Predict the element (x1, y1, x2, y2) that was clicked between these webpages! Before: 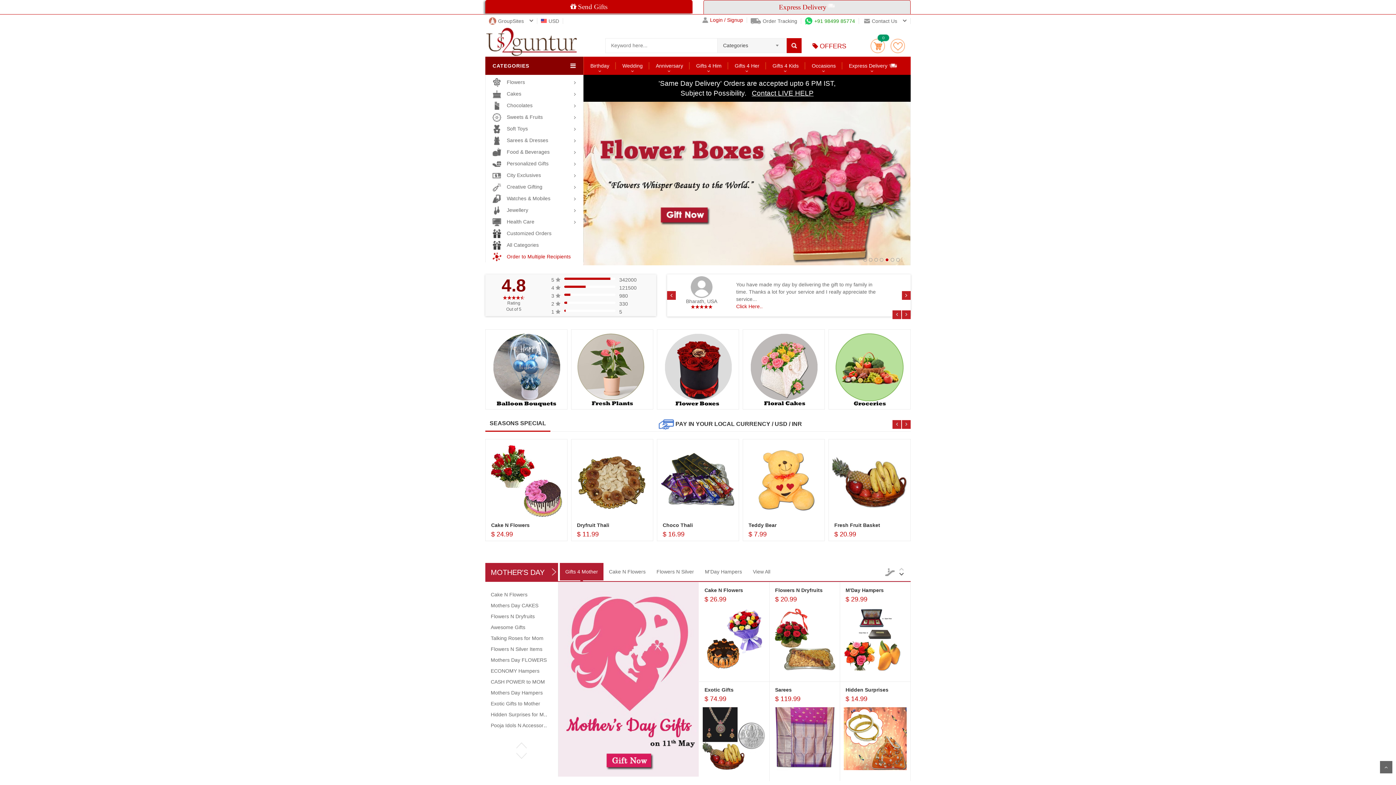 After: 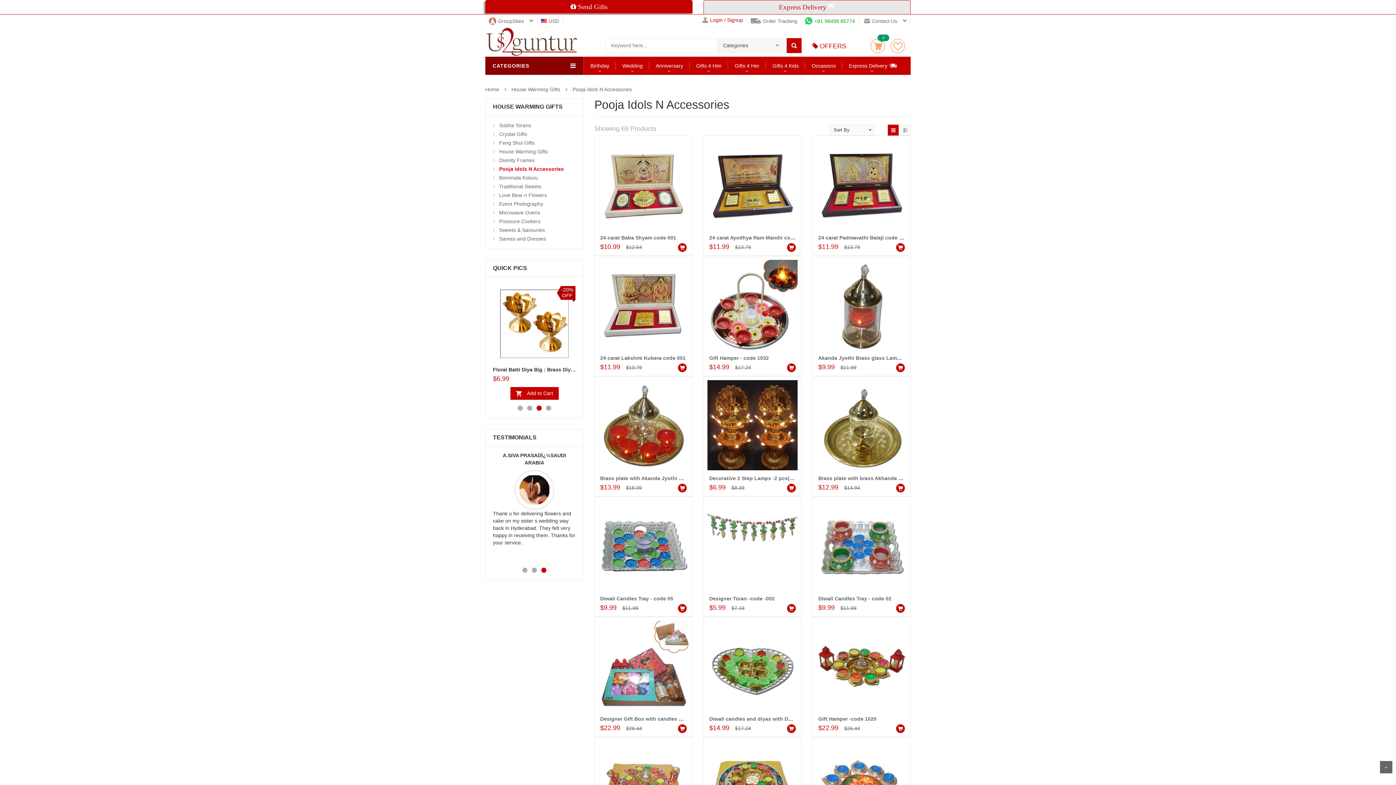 Action: label: Pooja Idols N Accessories bbox: (490, 722, 550, 728)